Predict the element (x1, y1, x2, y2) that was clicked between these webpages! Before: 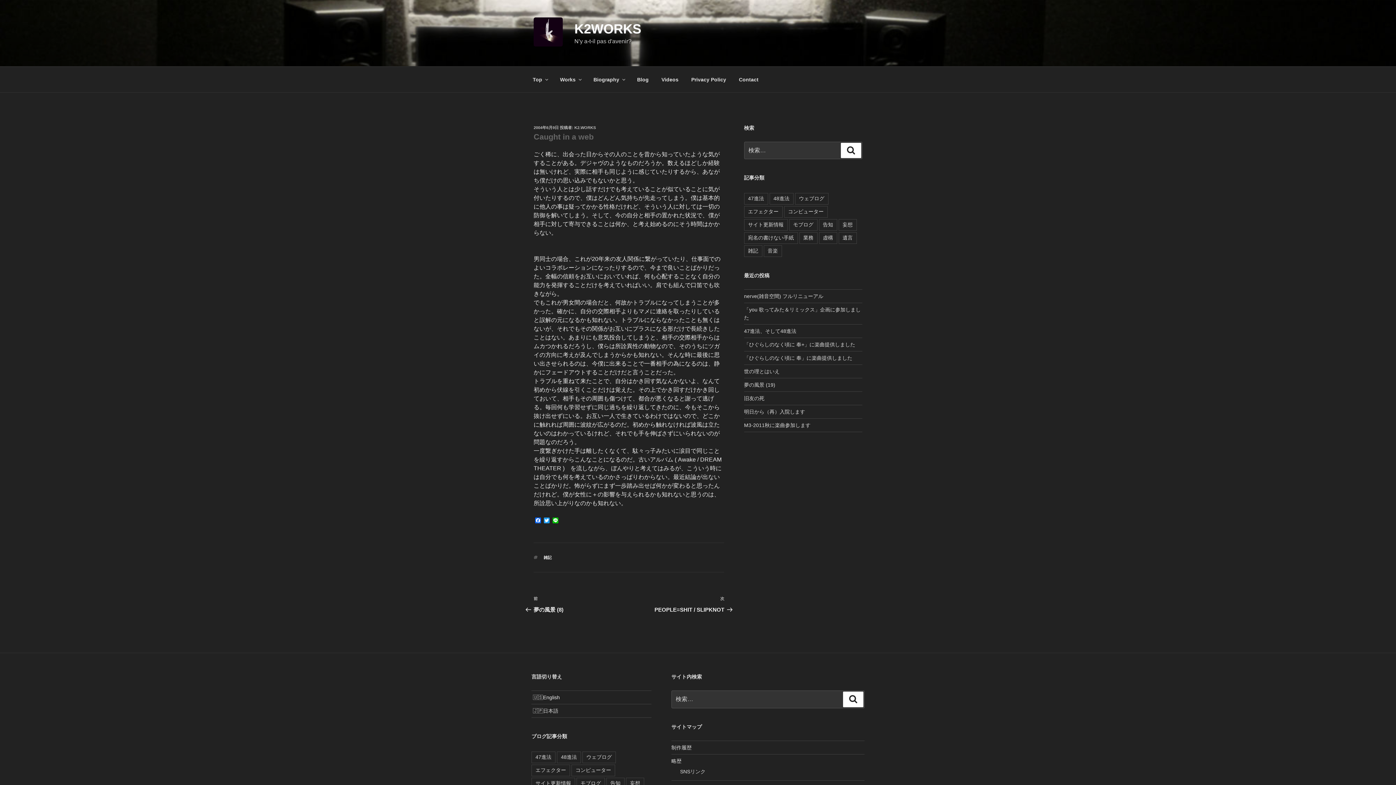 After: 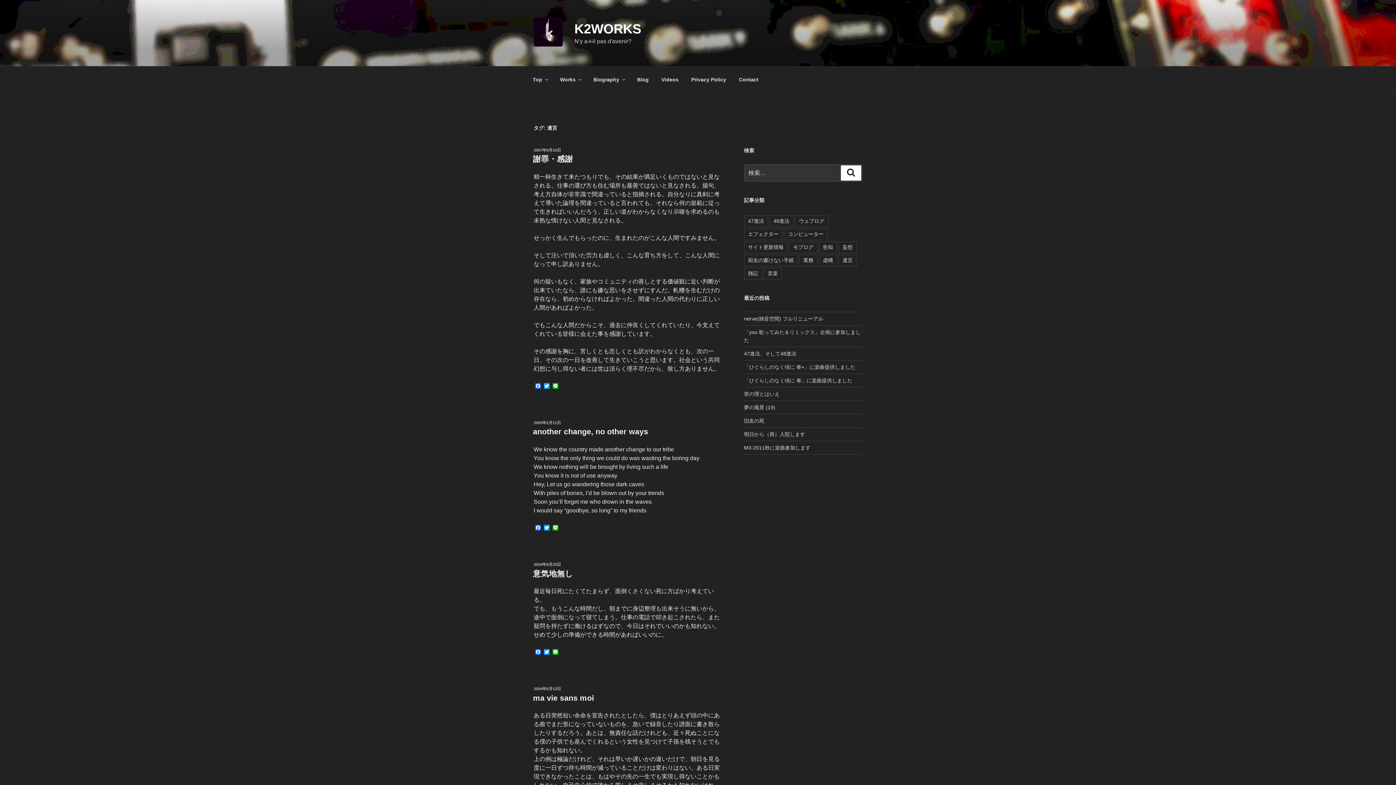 Action: bbox: (838, 232, 856, 244) label: 遺言